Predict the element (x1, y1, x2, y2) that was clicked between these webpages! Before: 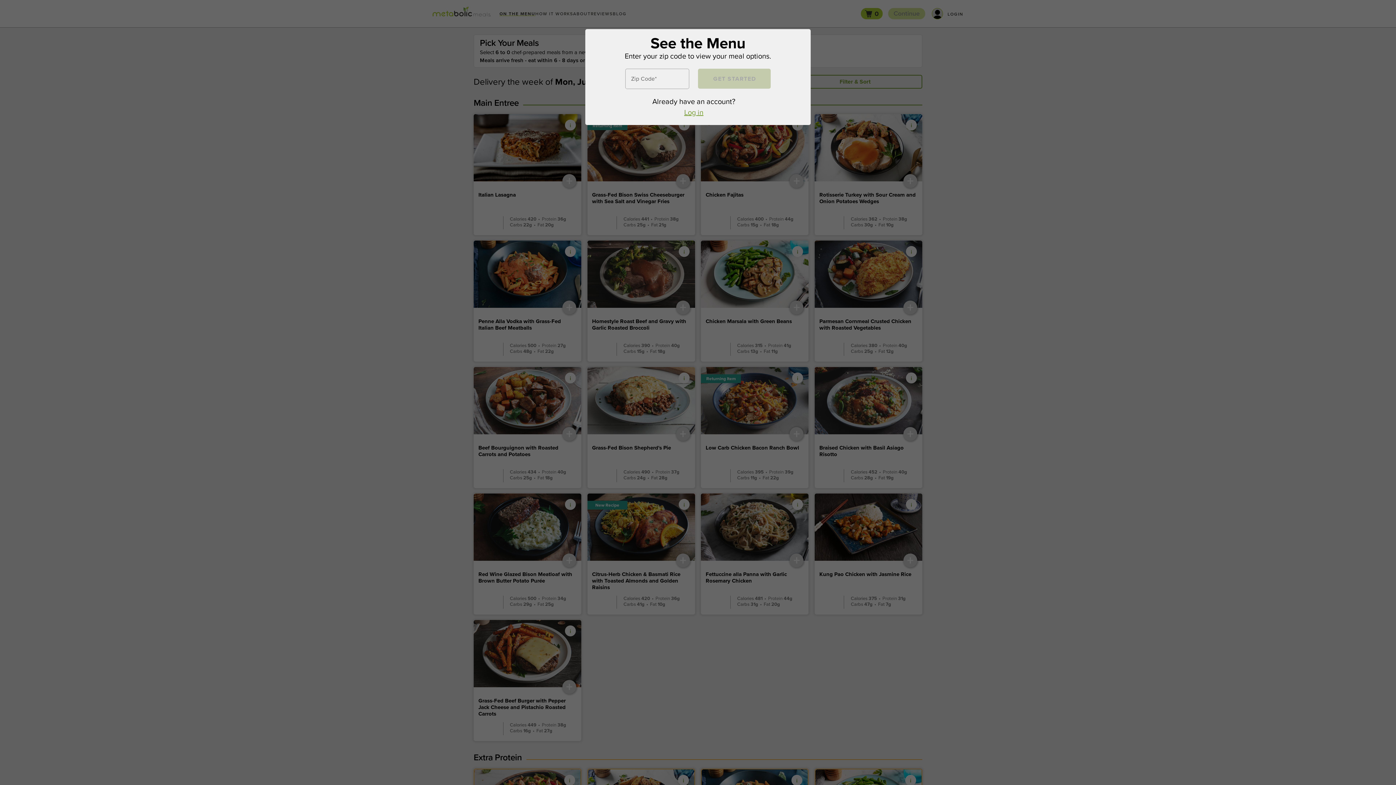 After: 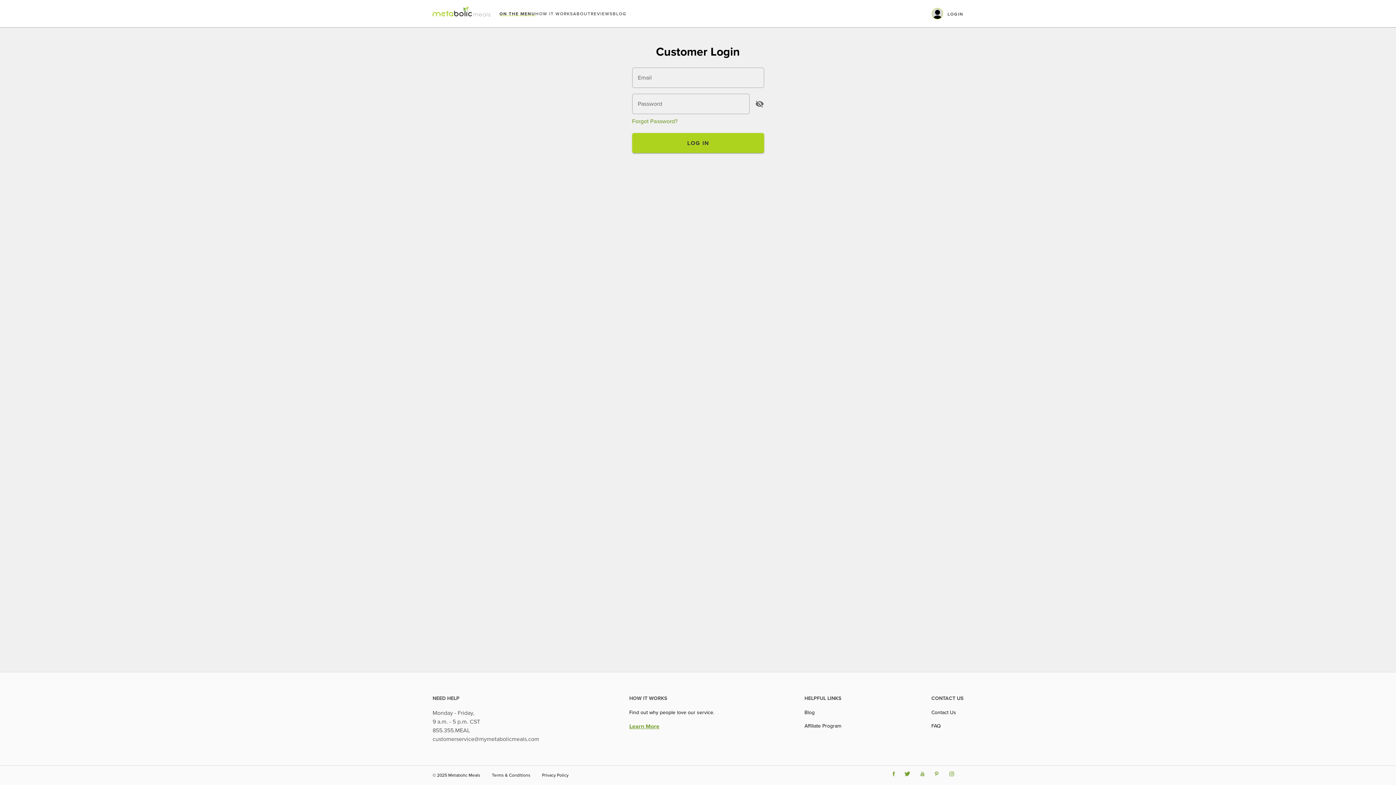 Action: label: Log in bbox: (684, 106, 703, 117)